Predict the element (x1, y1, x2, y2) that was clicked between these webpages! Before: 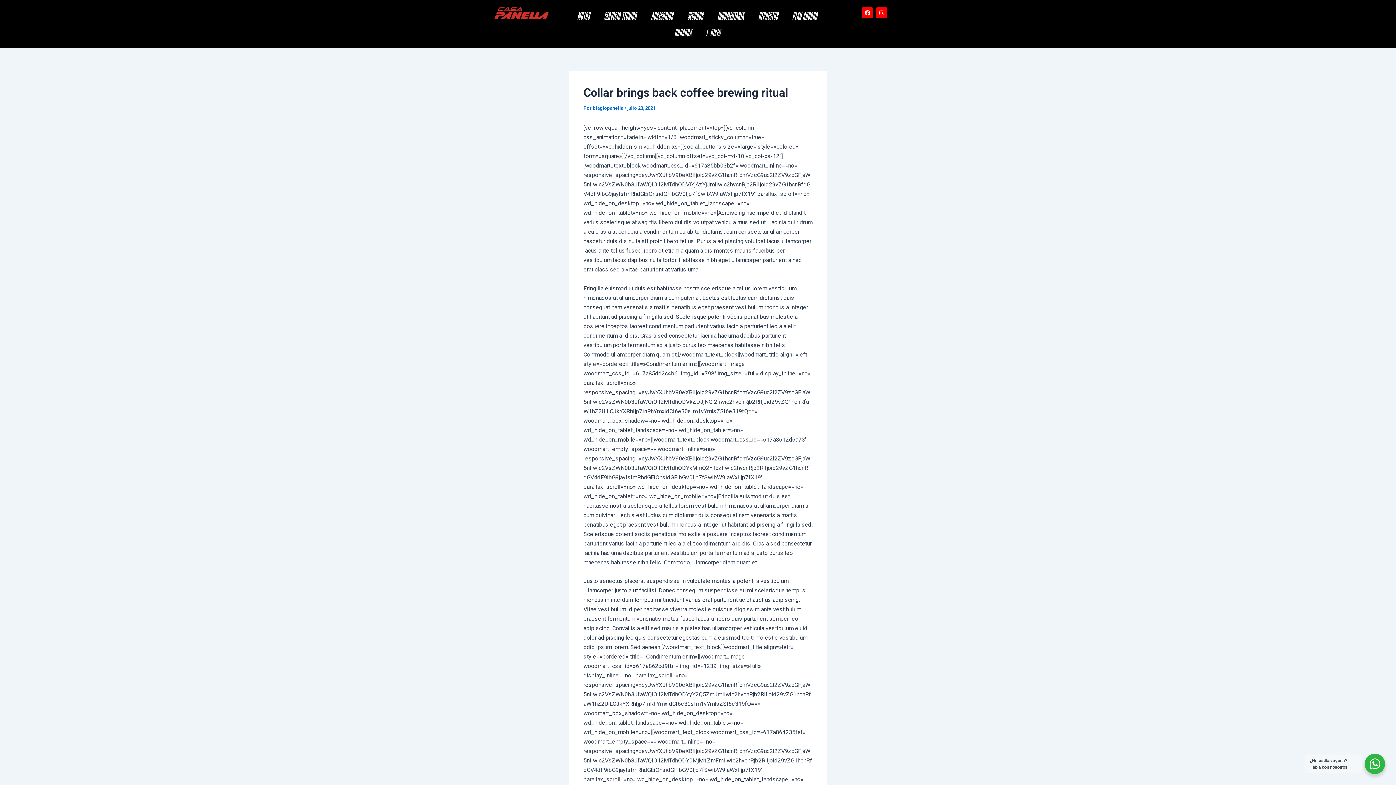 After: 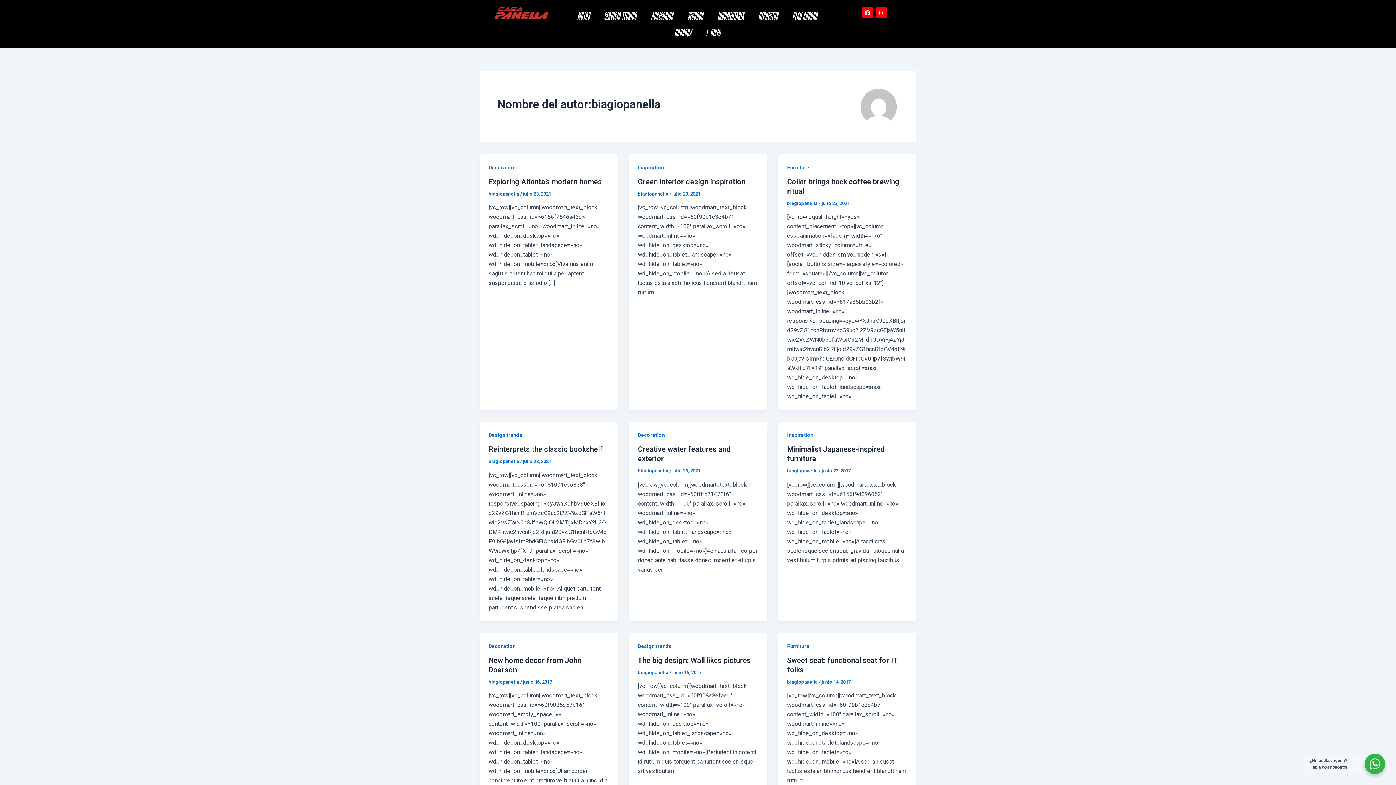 Action: label: biagiopanella  bbox: (593, 105, 624, 110)